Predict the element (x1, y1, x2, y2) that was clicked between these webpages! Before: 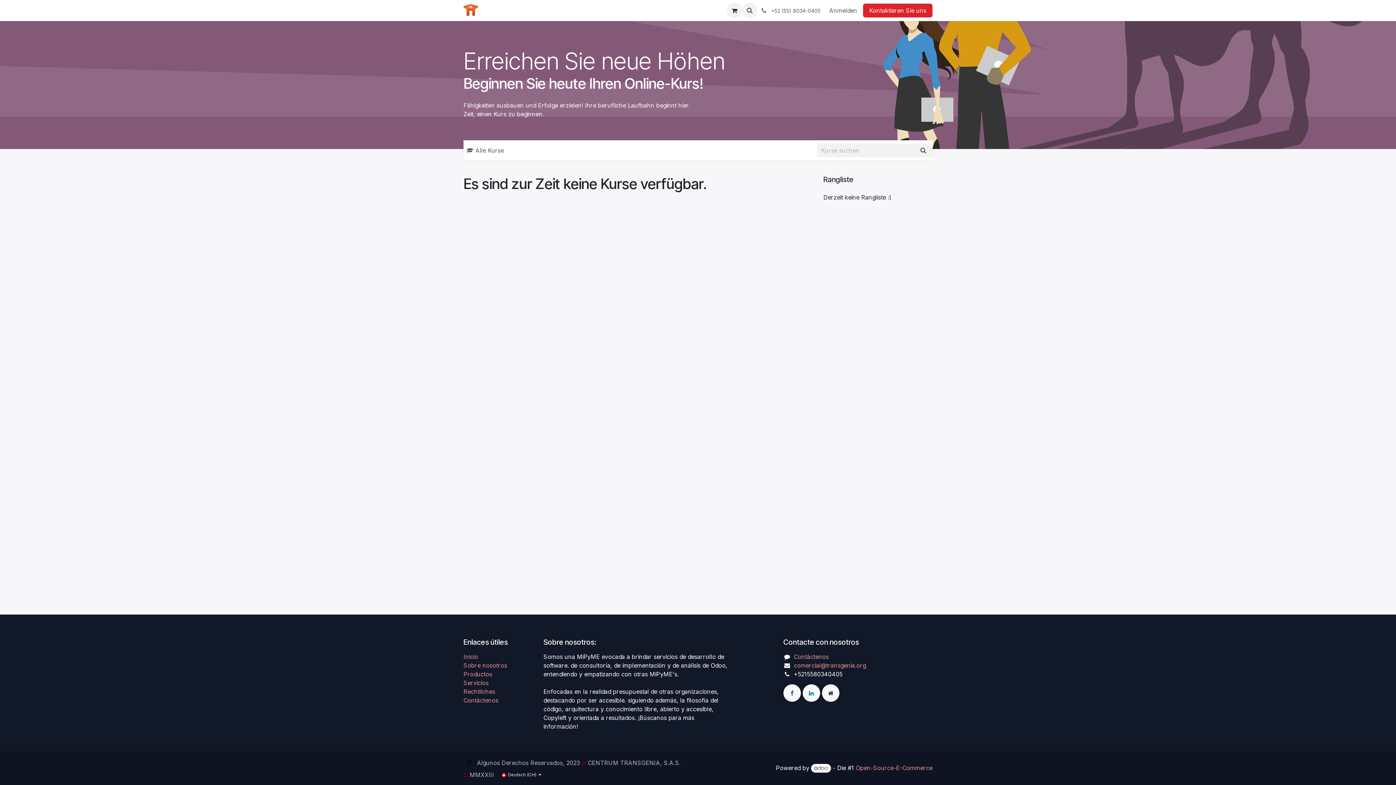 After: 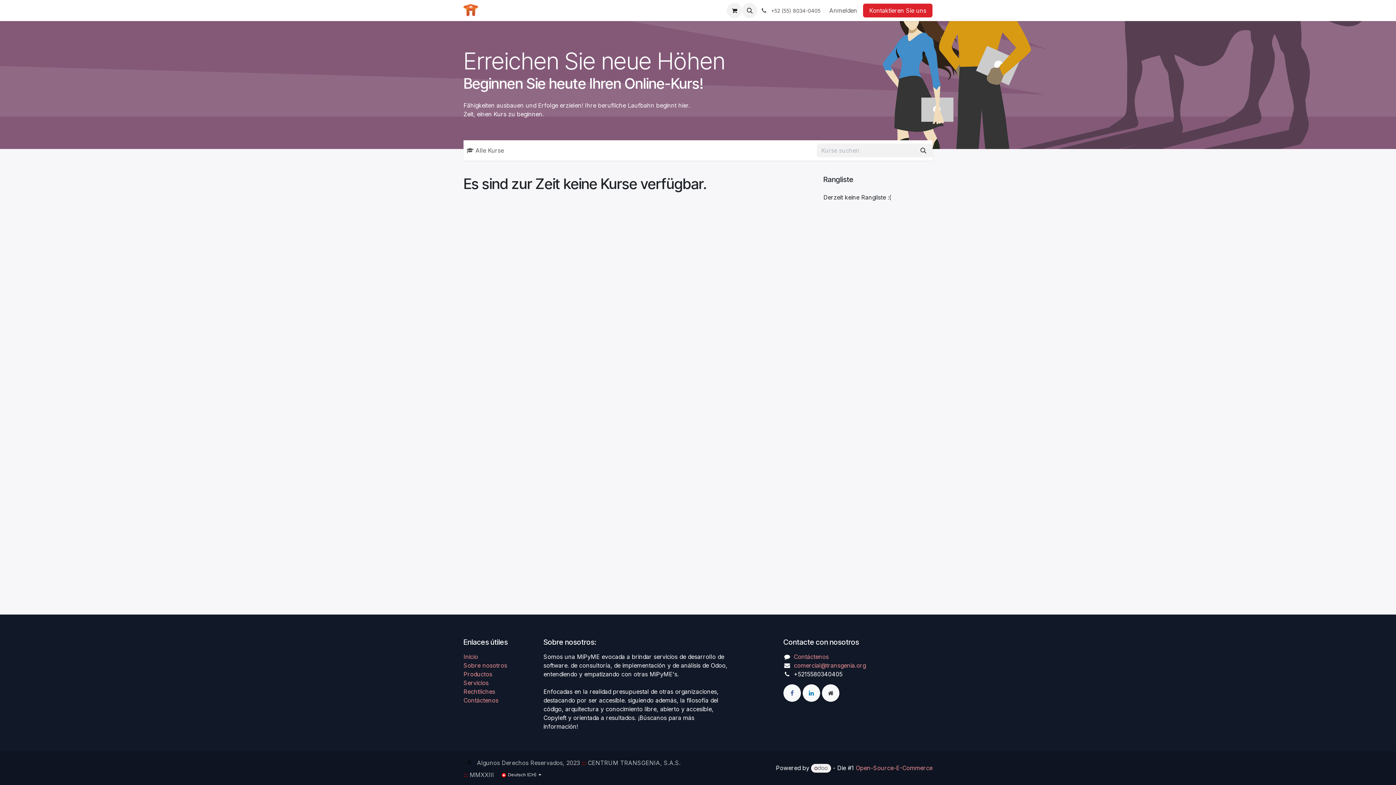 Action: bbox: (811, 764, 831, 773)